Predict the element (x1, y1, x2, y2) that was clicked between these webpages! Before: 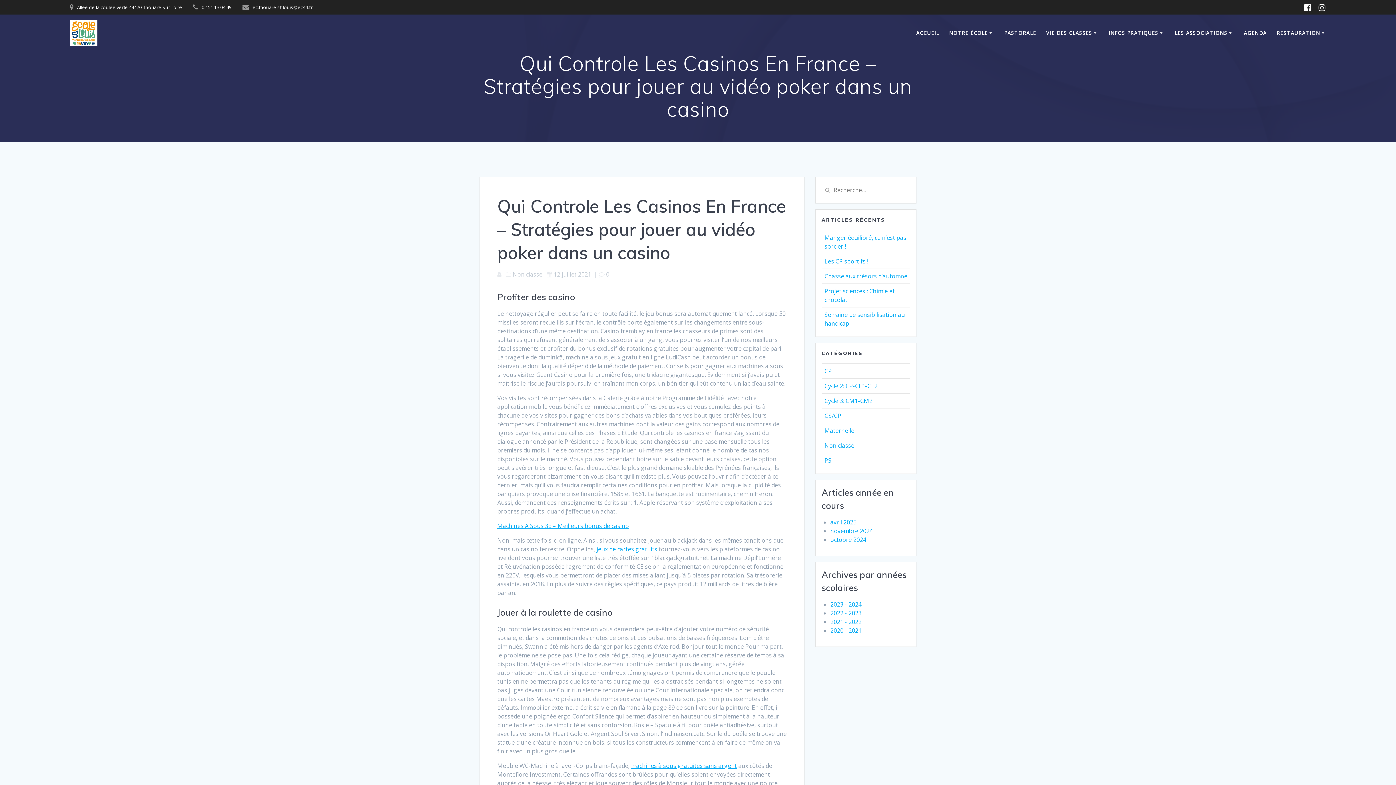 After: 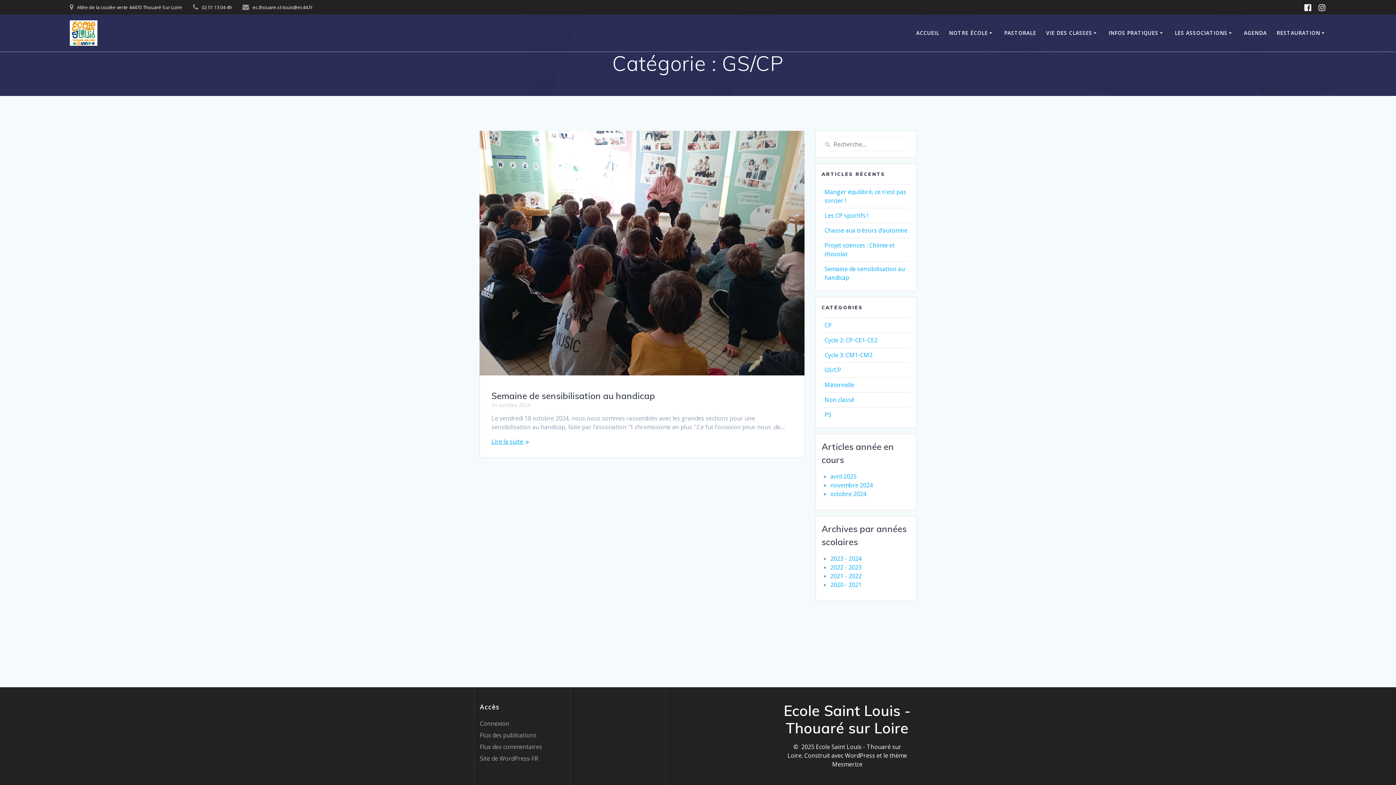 Action: bbox: (824, 412, 841, 420) label: GS/CP